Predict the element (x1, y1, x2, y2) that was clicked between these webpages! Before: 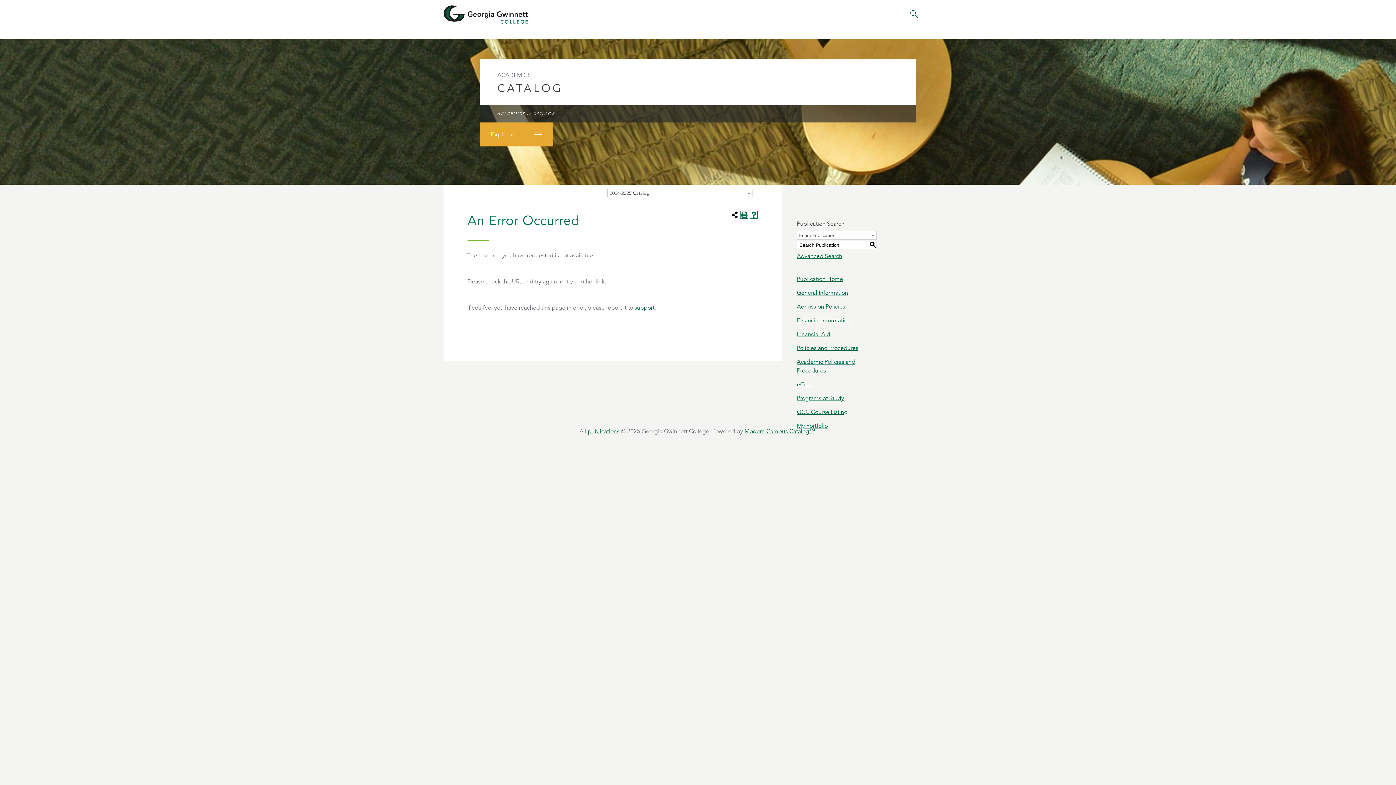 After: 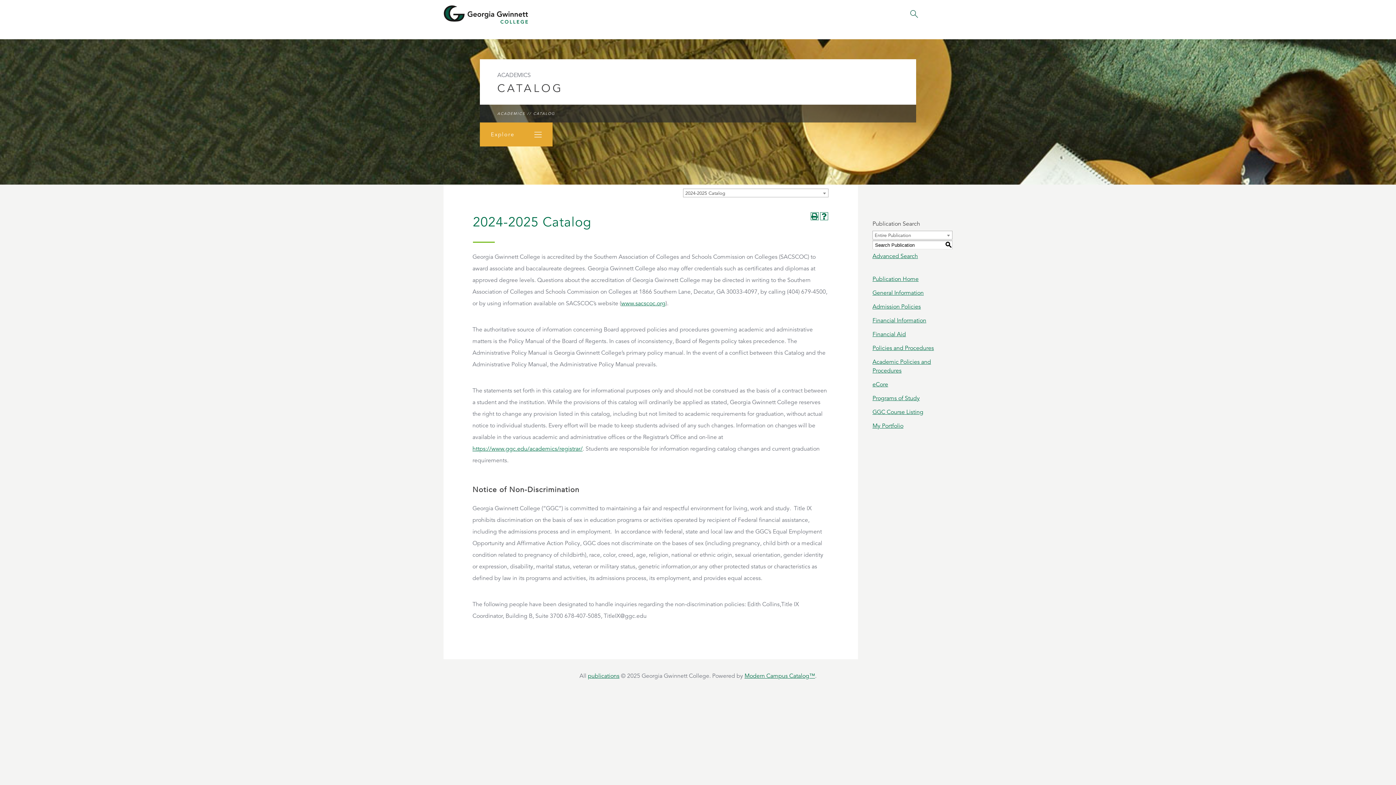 Action: label: Publication Home bbox: (797, 275, 843, 282)